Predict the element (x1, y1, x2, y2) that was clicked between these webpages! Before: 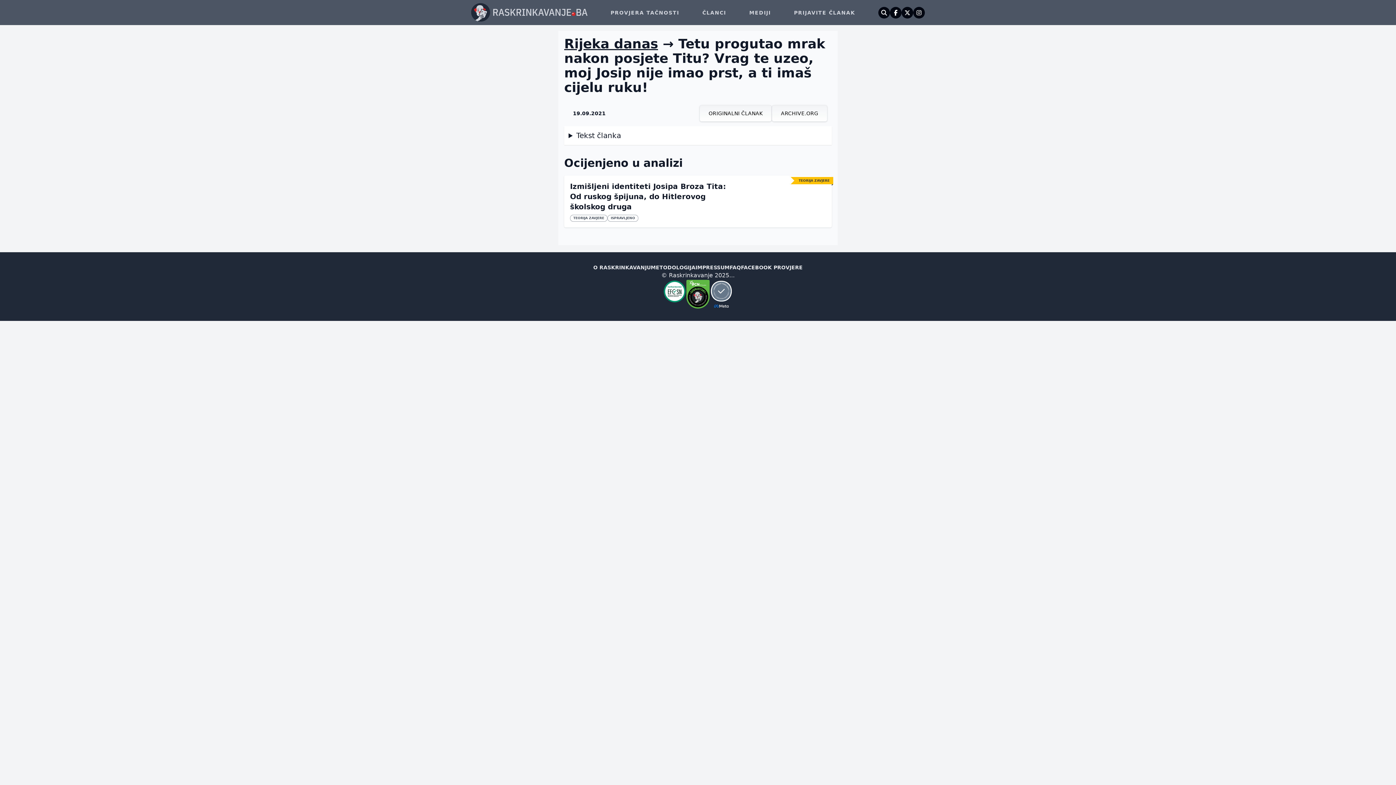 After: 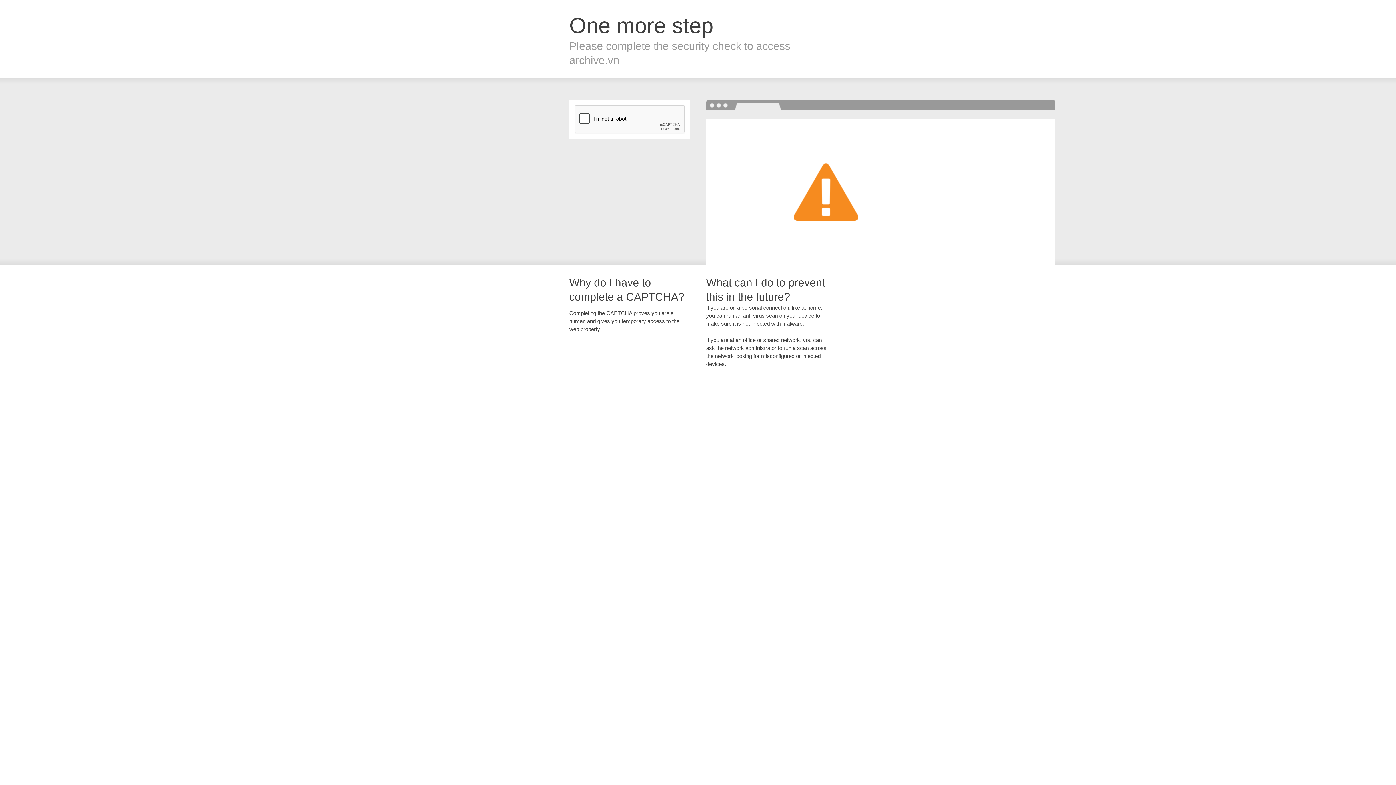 Action: bbox: (772, 105, 827, 121) label: ARCHIVE.ORG